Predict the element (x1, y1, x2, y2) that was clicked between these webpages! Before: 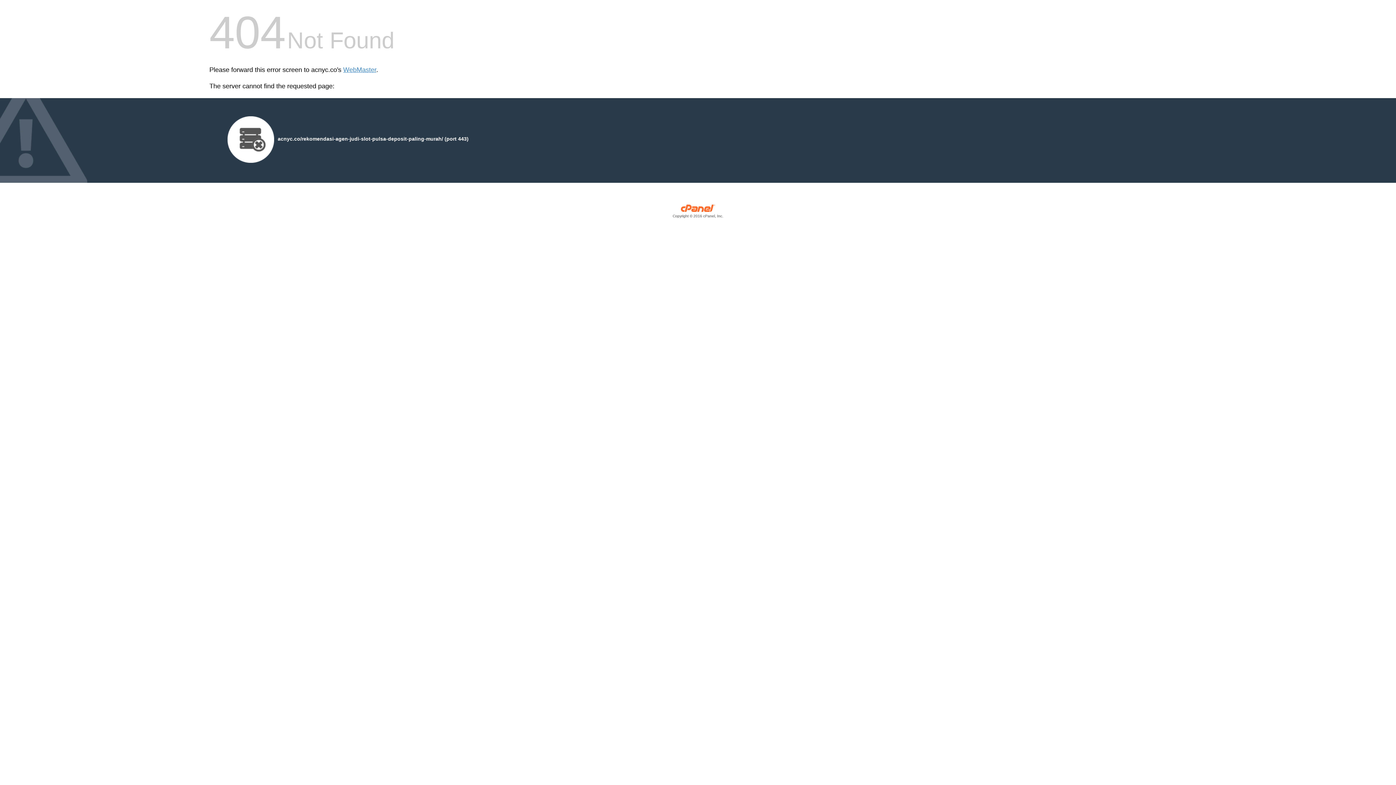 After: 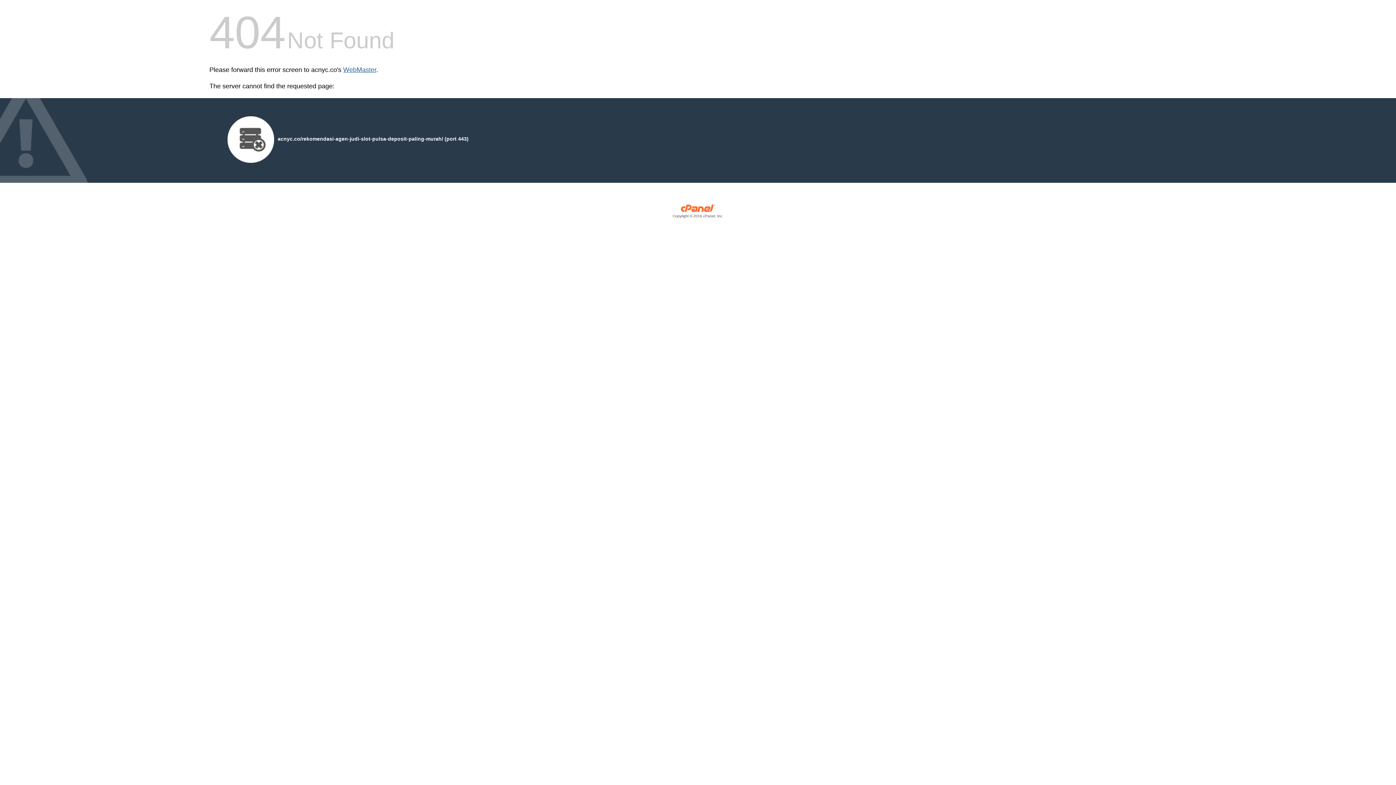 Action: label: WebMaster bbox: (343, 66, 376, 73)